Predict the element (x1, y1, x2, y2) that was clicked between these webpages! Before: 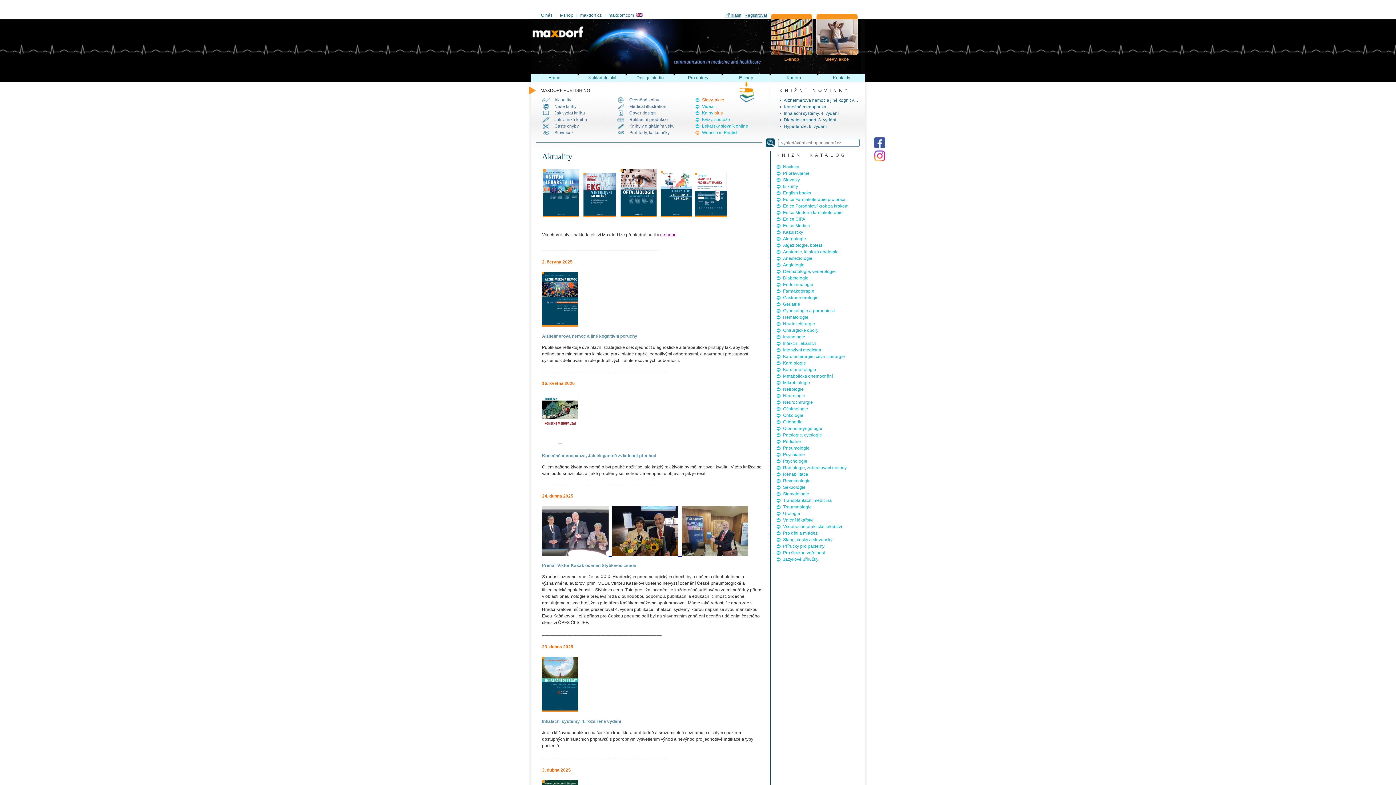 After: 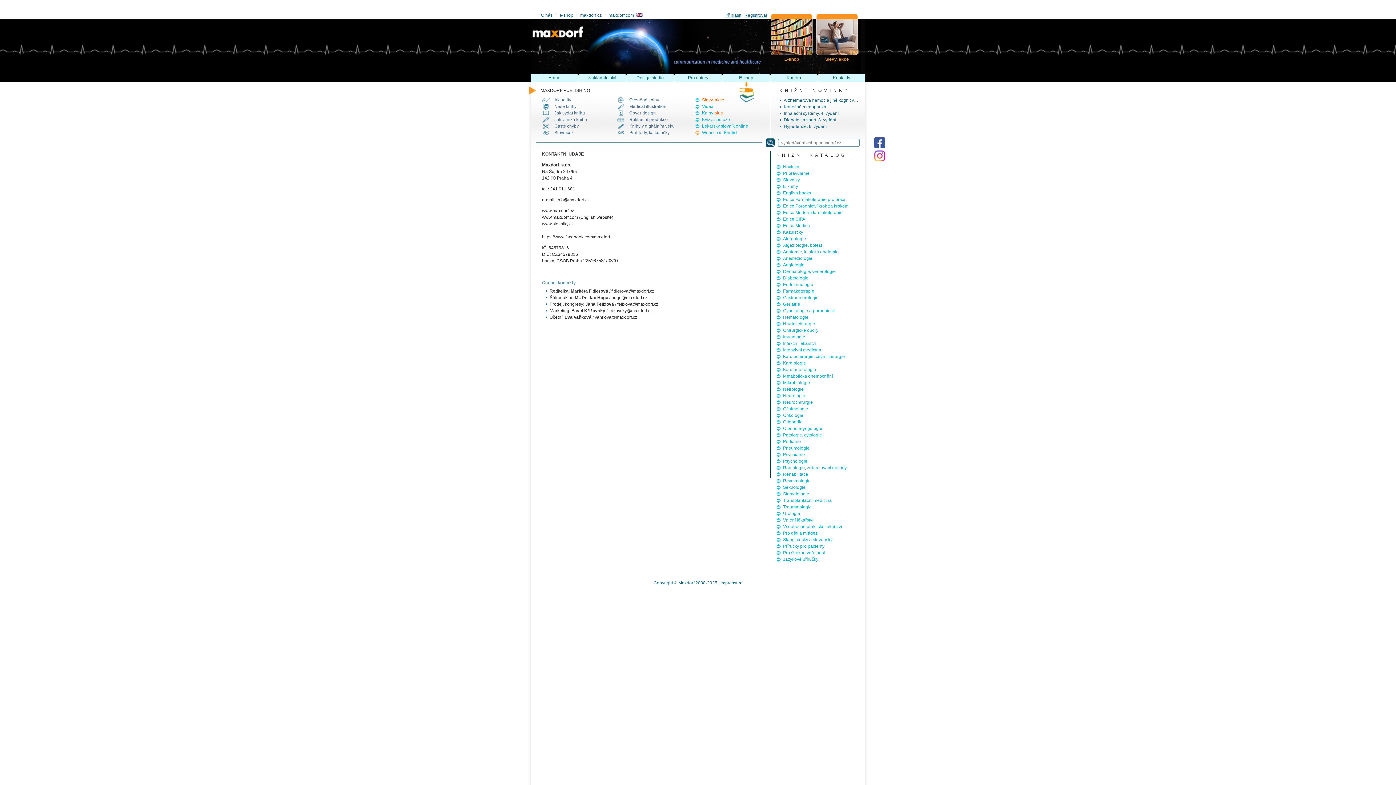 Action: bbox: (818, 73, 865, 81) label: Kontakty